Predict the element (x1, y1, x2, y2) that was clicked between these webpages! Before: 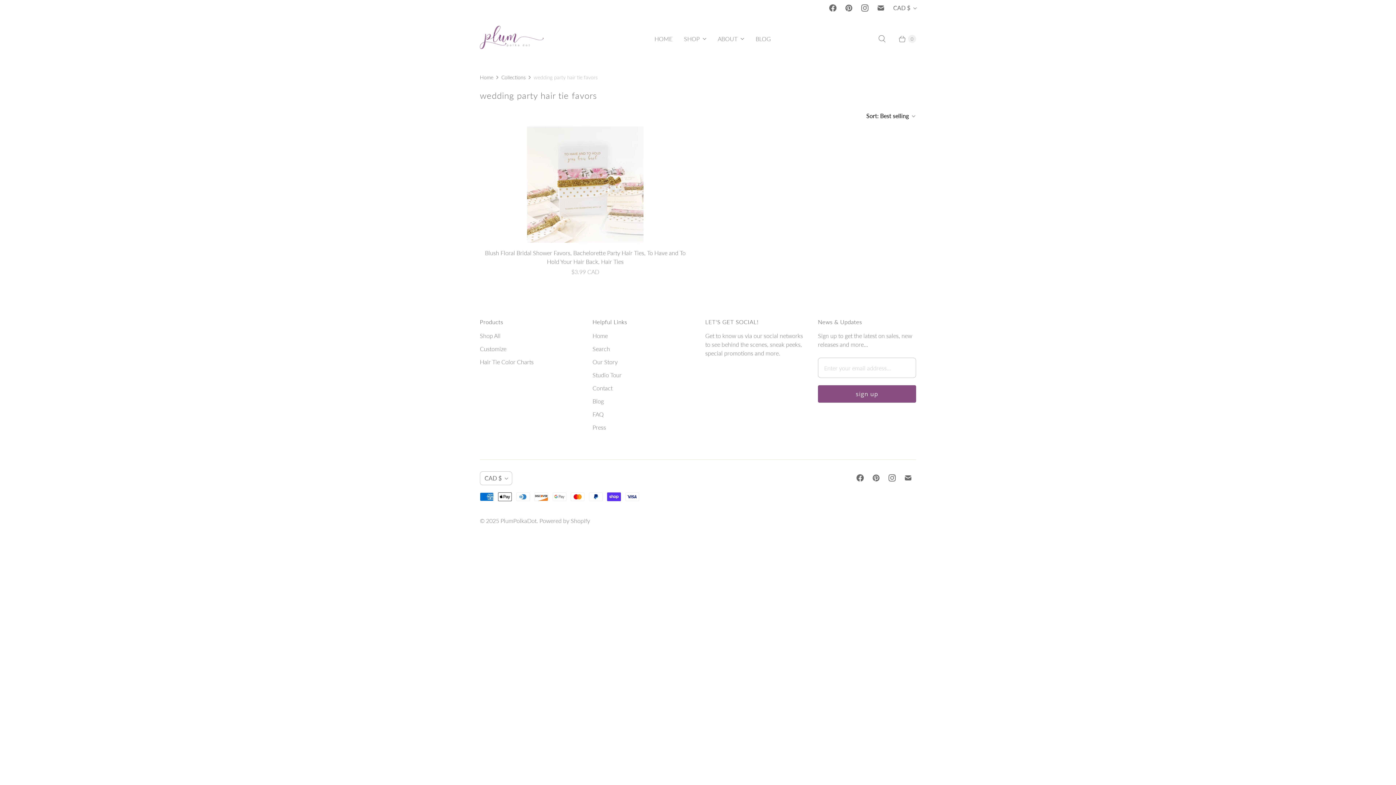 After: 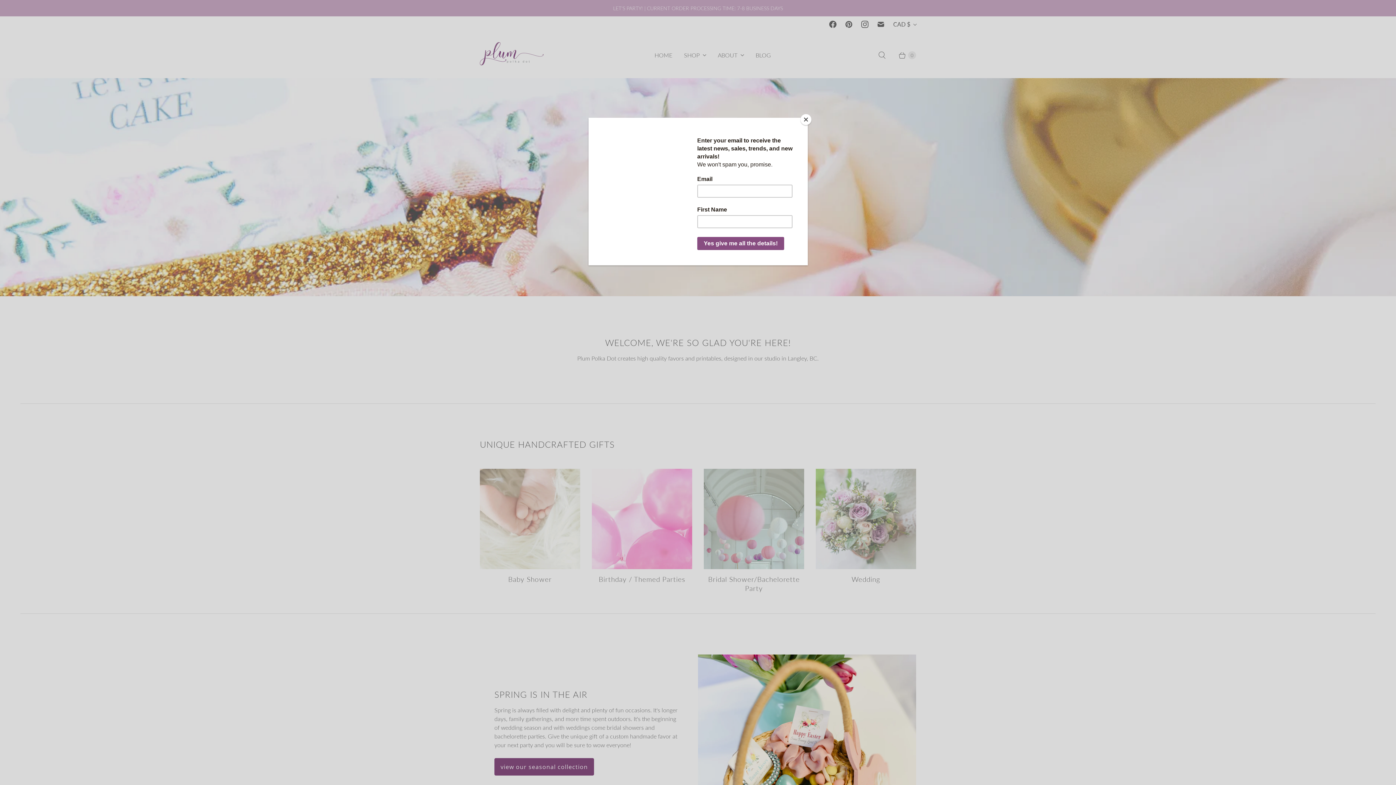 Action: bbox: (480, 73, 493, 81) label: Home